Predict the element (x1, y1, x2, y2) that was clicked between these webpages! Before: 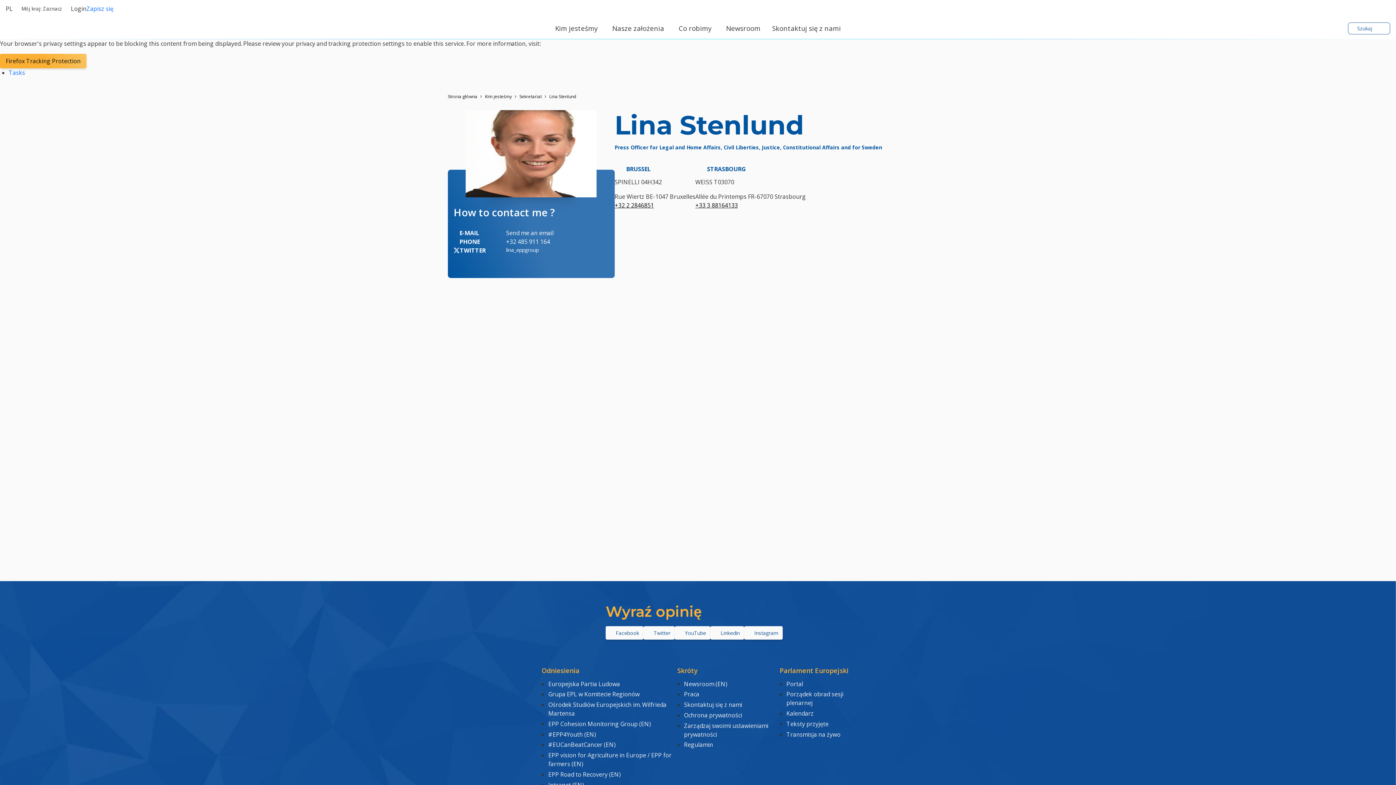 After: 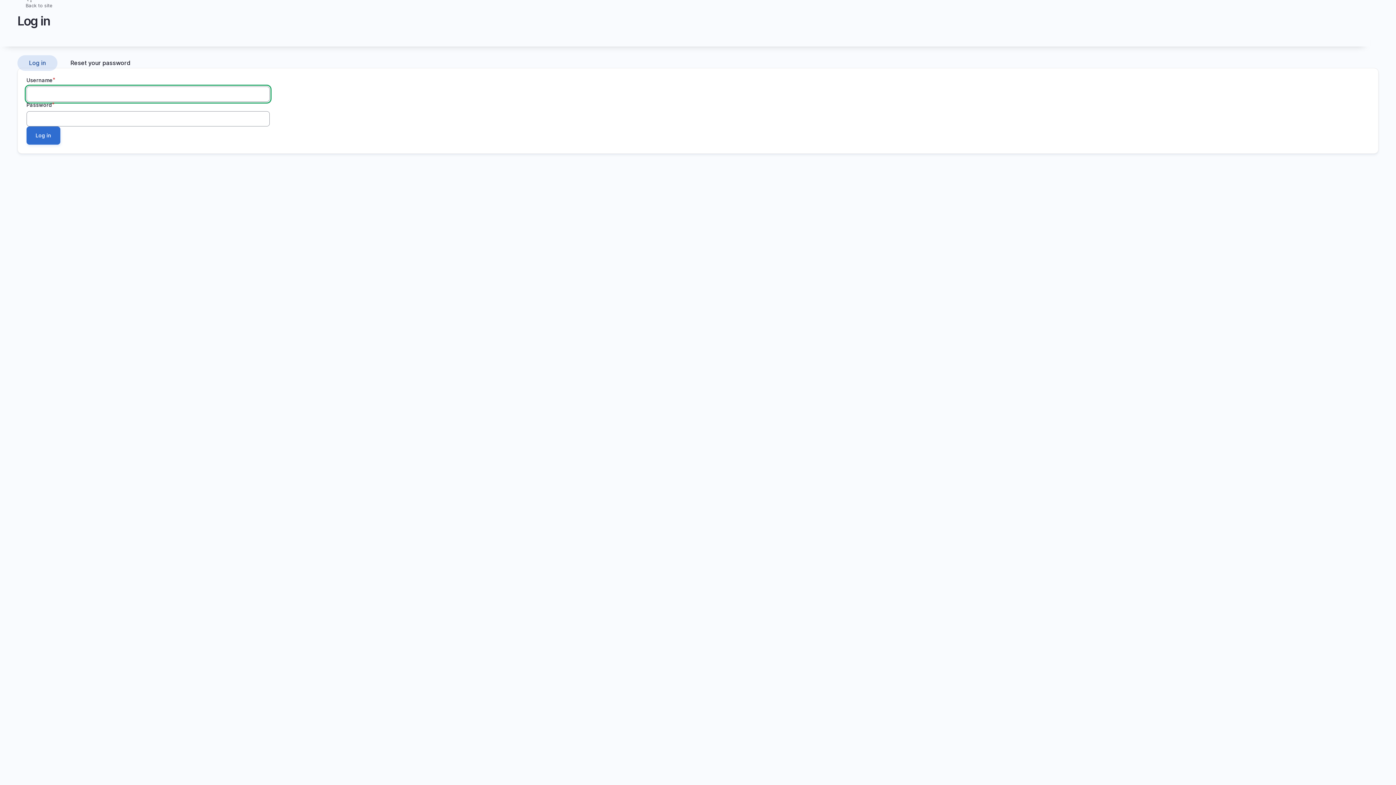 Action: bbox: (70, 4, 86, 13) label: Login